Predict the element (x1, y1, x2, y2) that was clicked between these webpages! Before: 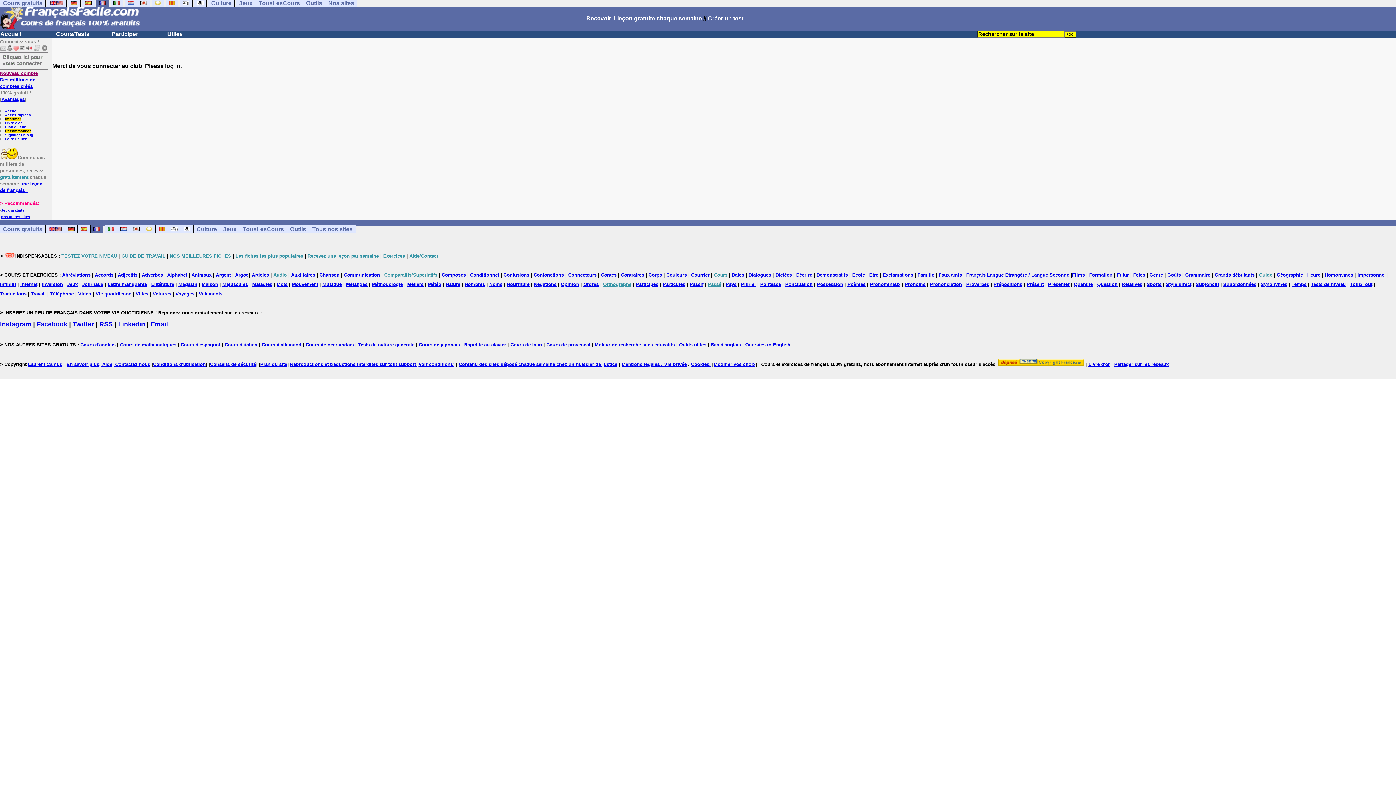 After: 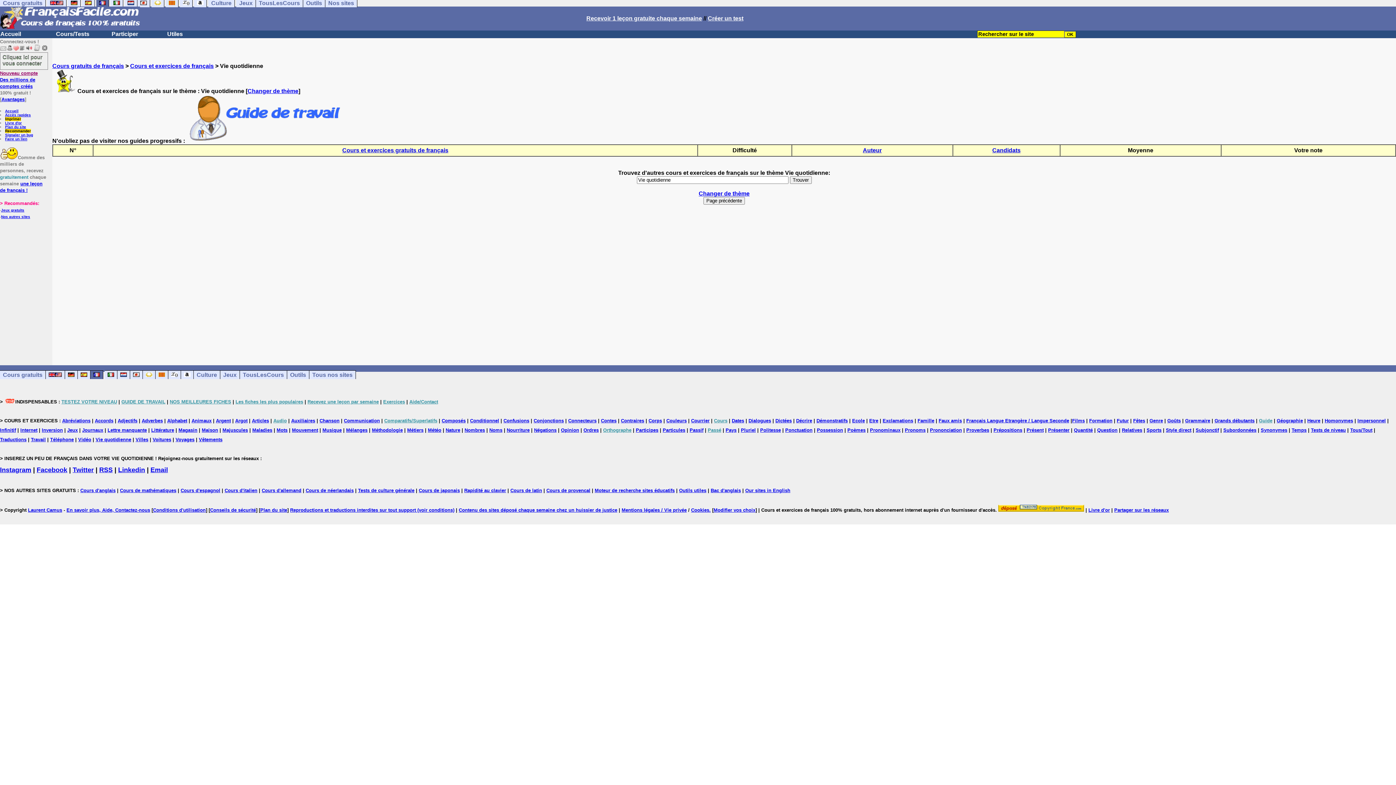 Action: label: Vie quotidienne bbox: (95, 291, 131, 296)